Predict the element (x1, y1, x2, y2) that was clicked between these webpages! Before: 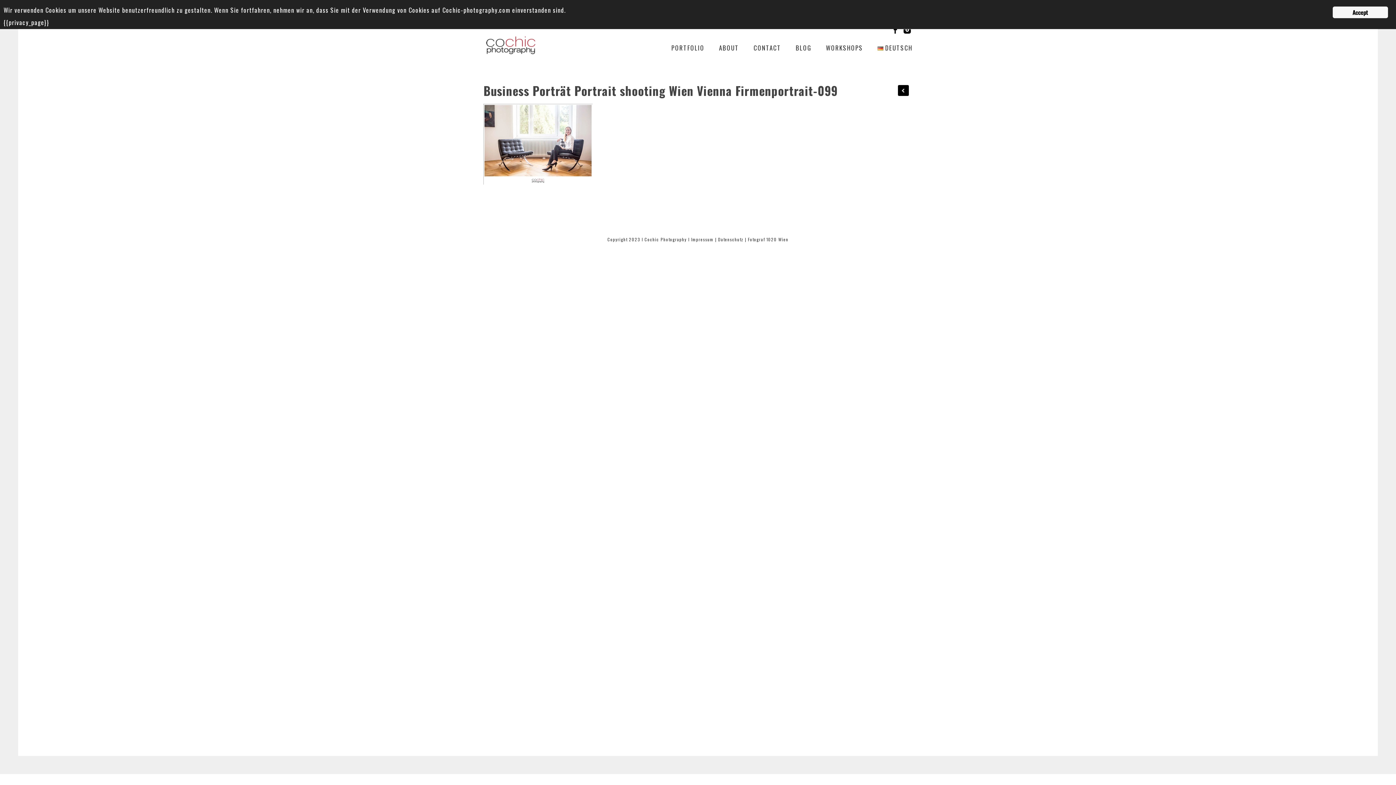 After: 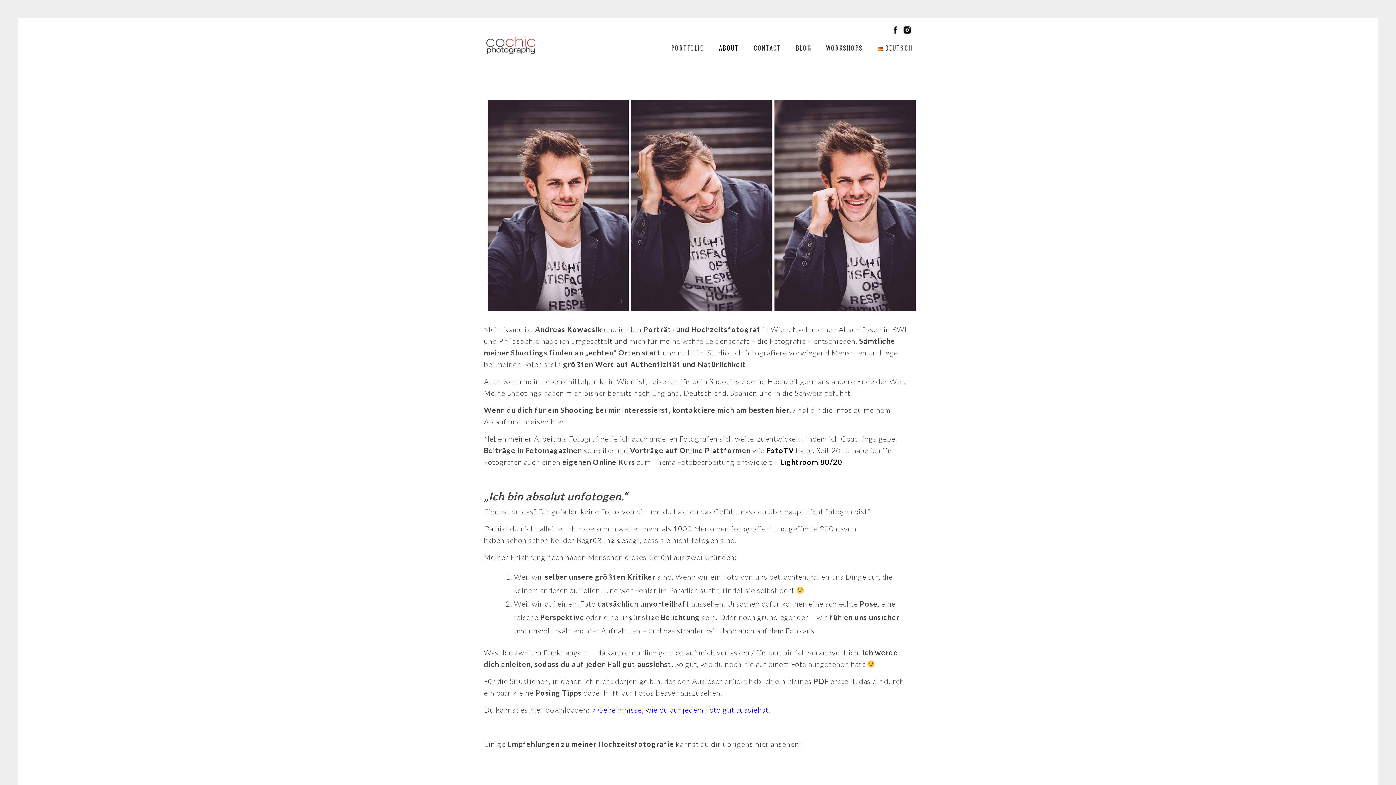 Action: bbox: (719, 44, 739, 58) label: ABOUT